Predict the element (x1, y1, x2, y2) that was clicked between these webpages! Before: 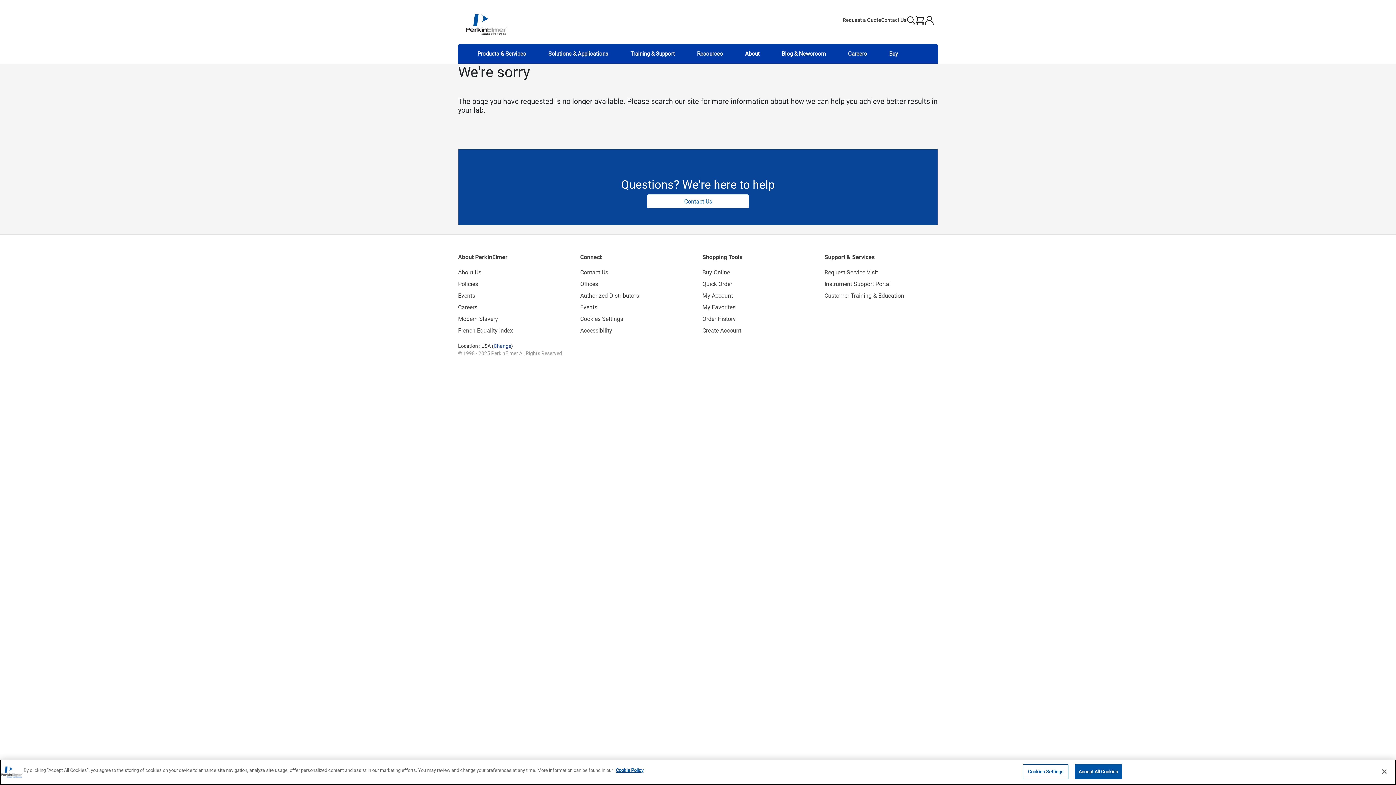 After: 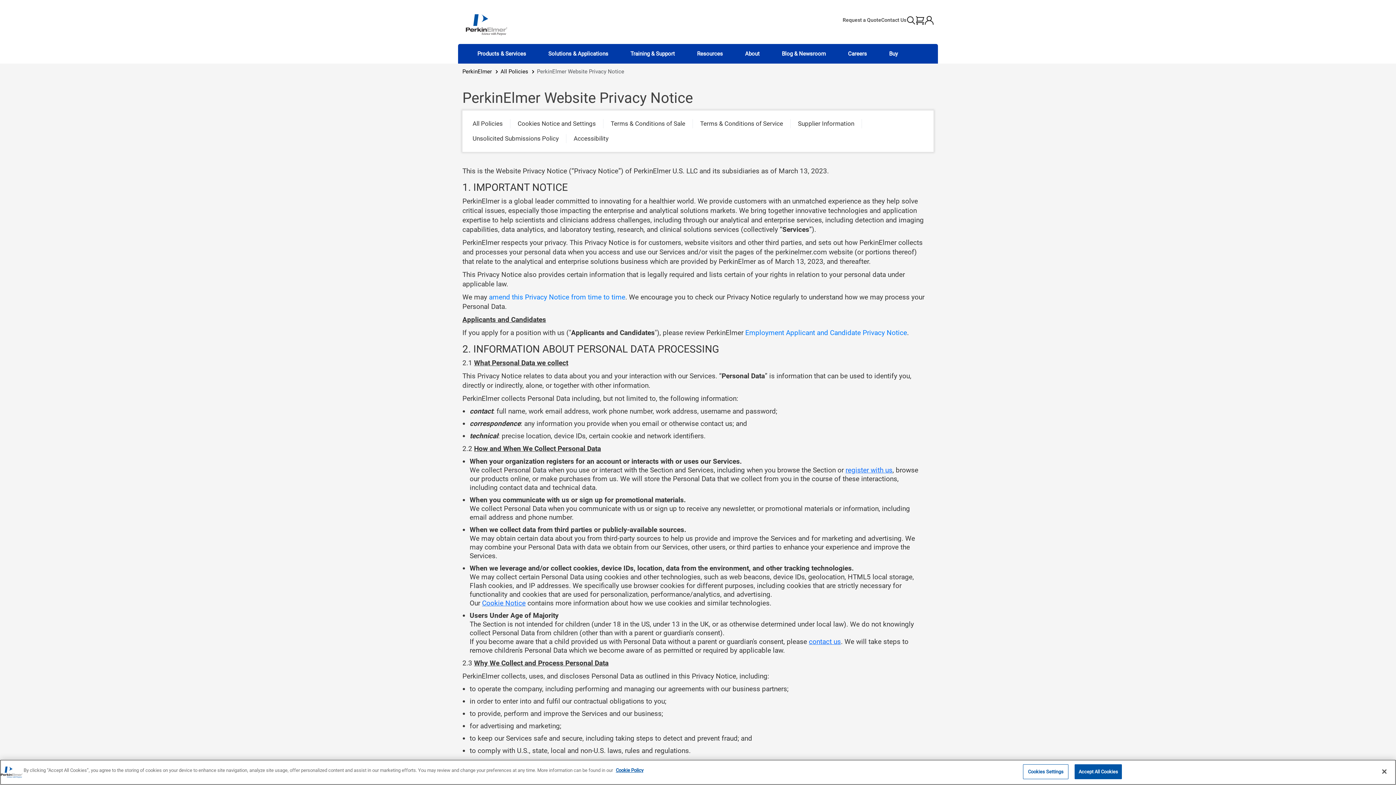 Action: label: Policies bbox: (458, 277, 571, 288)